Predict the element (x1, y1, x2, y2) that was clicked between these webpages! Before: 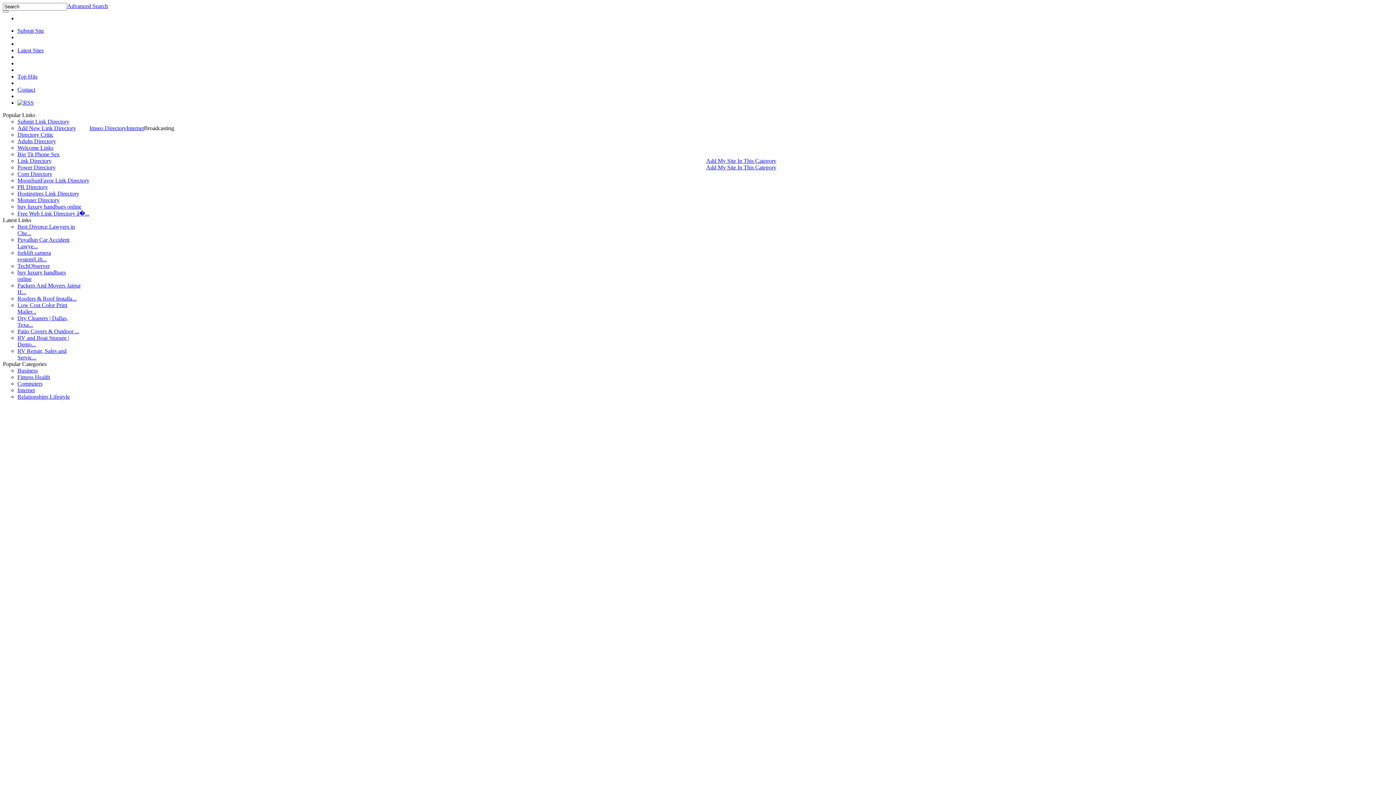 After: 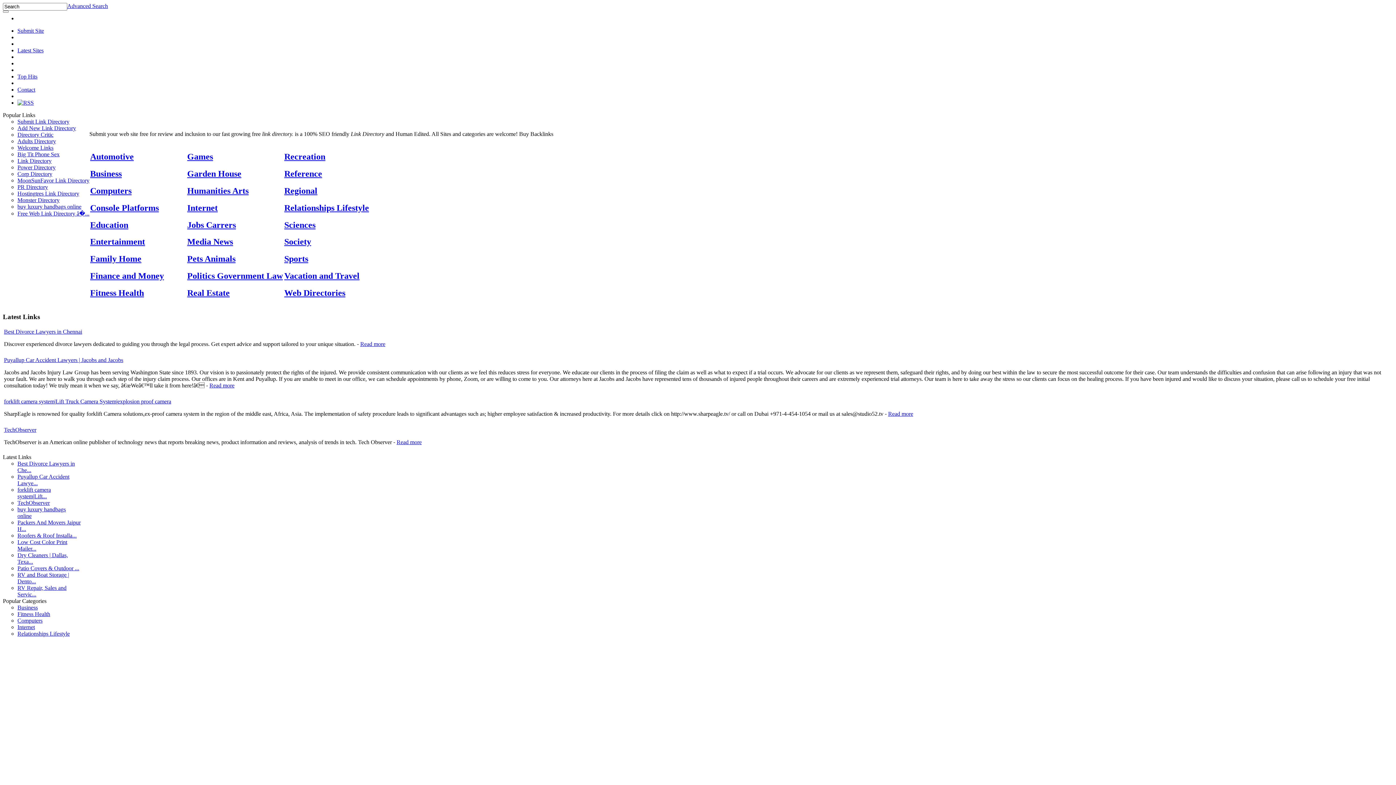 Action: bbox: (17, 262, 49, 269) label: TechObserver